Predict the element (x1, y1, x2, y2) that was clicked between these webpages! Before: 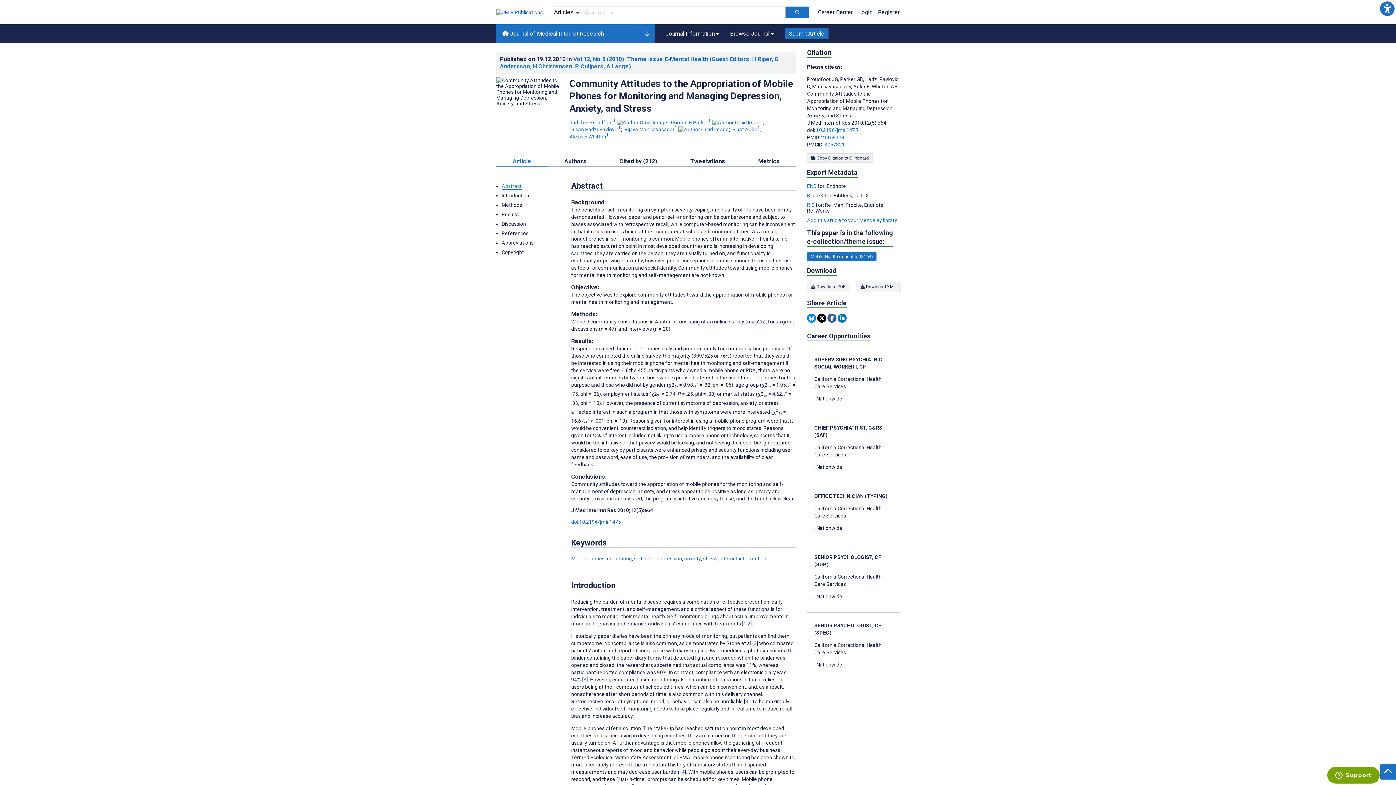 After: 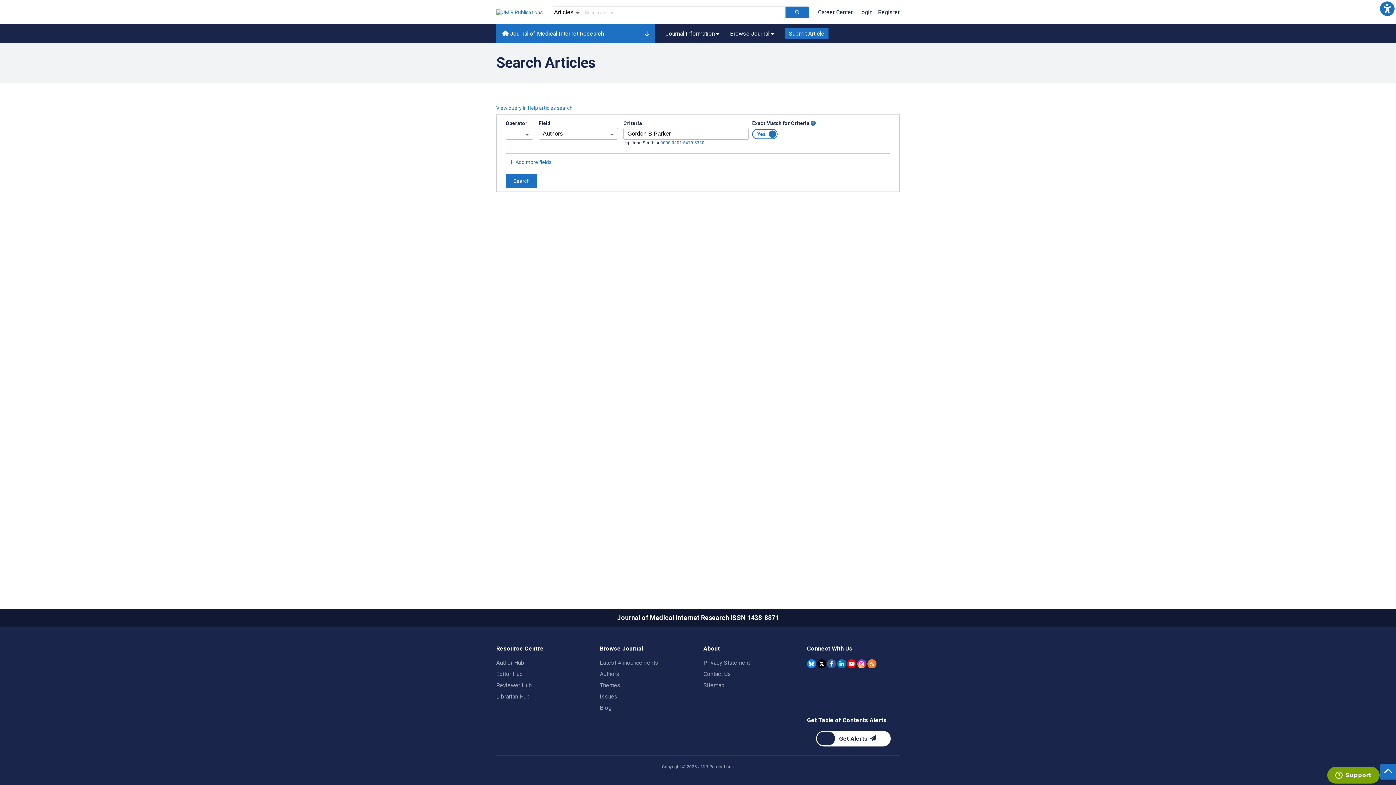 Action: label: Gordon B Parker. Search more articles by this author. bbox: (671, 119, 712, 125)